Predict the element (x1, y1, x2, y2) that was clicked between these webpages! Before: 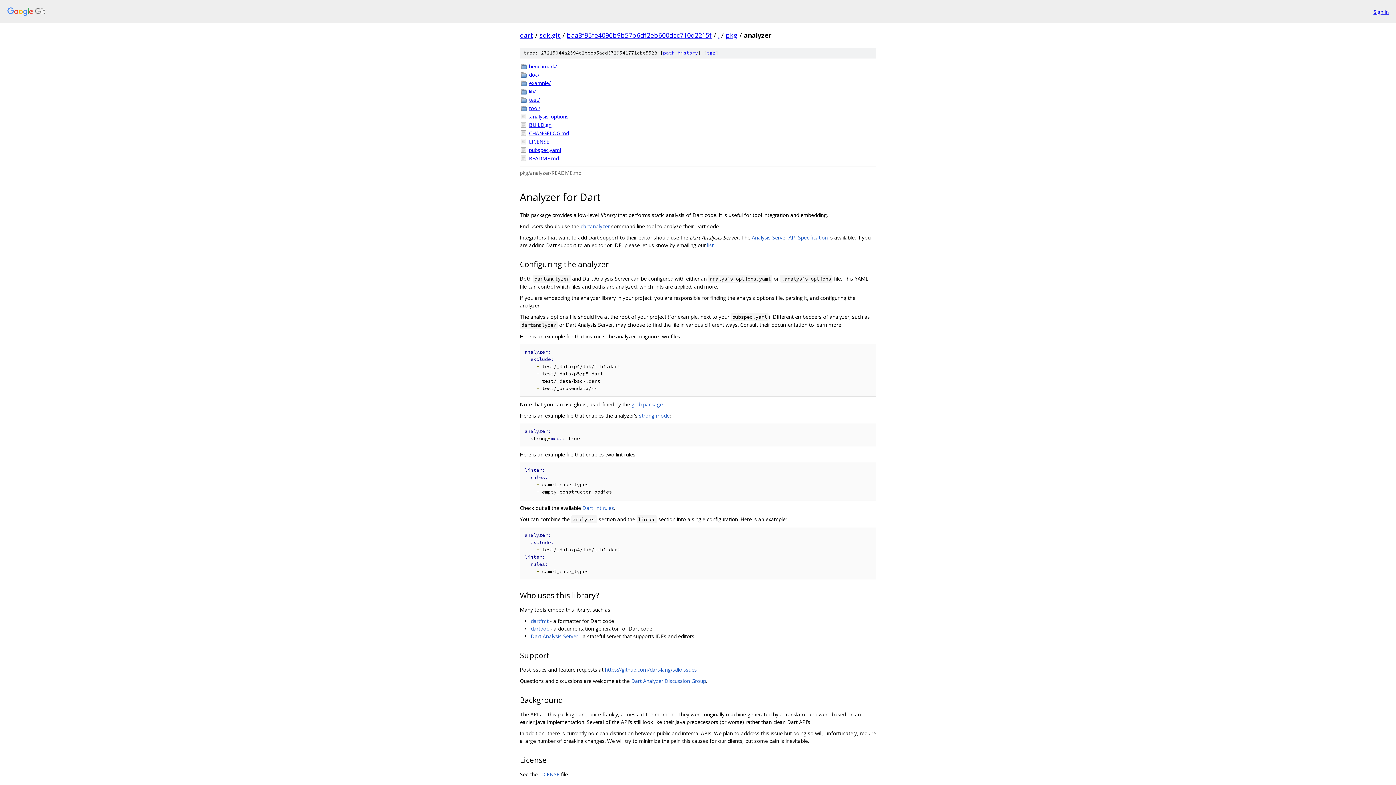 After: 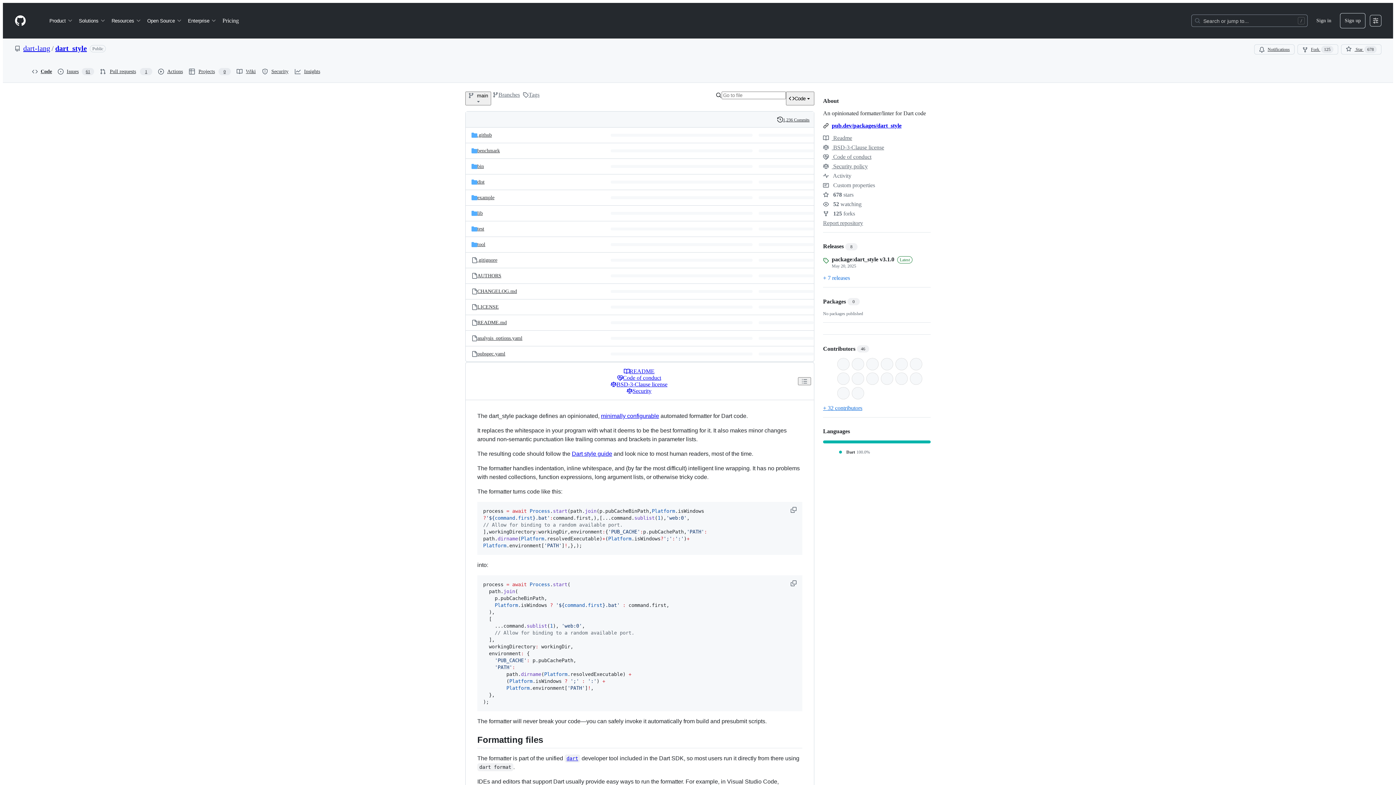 Action: label: dartfmt bbox: (530, 617, 548, 624)